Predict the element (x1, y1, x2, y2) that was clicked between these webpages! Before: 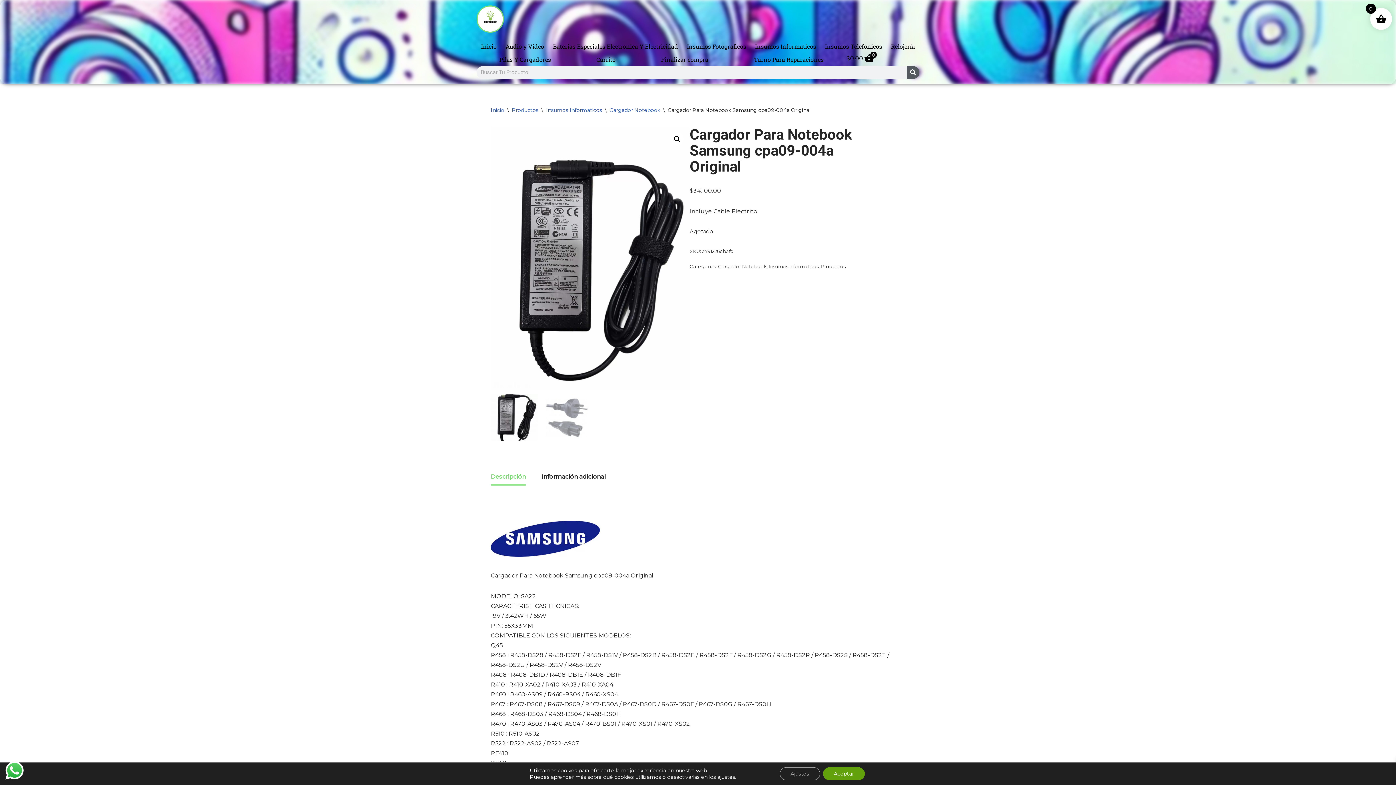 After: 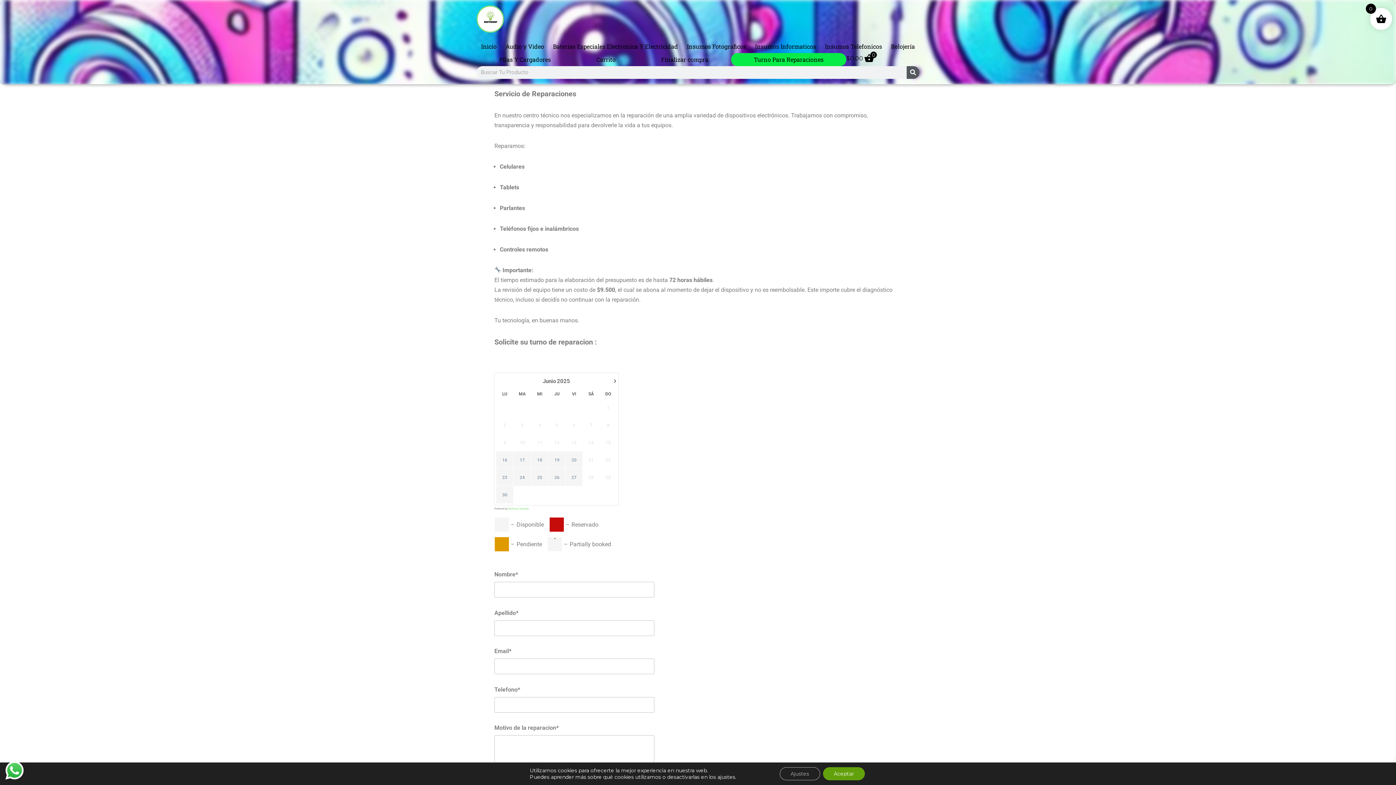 Action: bbox: (731, 53, 846, 66) label: Turno Para Reparaciones